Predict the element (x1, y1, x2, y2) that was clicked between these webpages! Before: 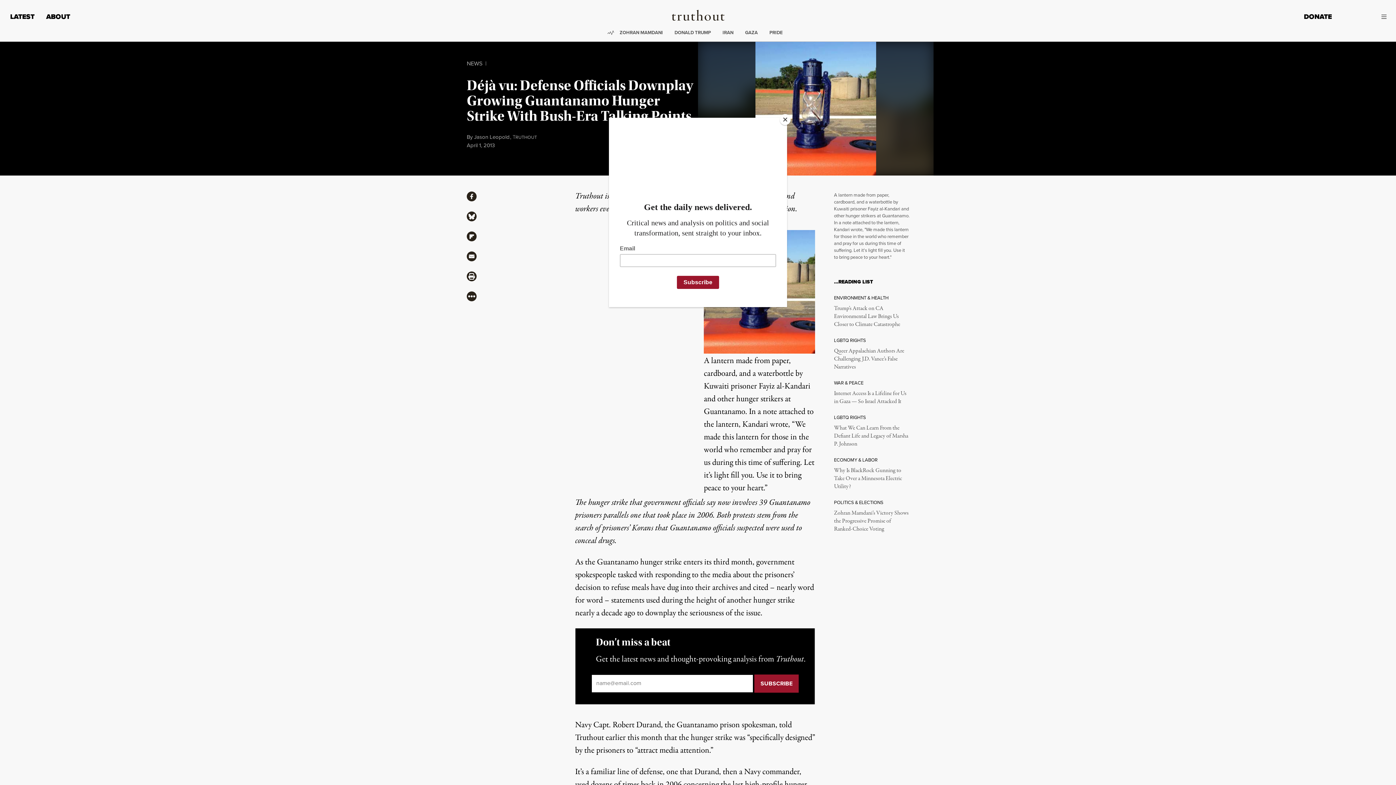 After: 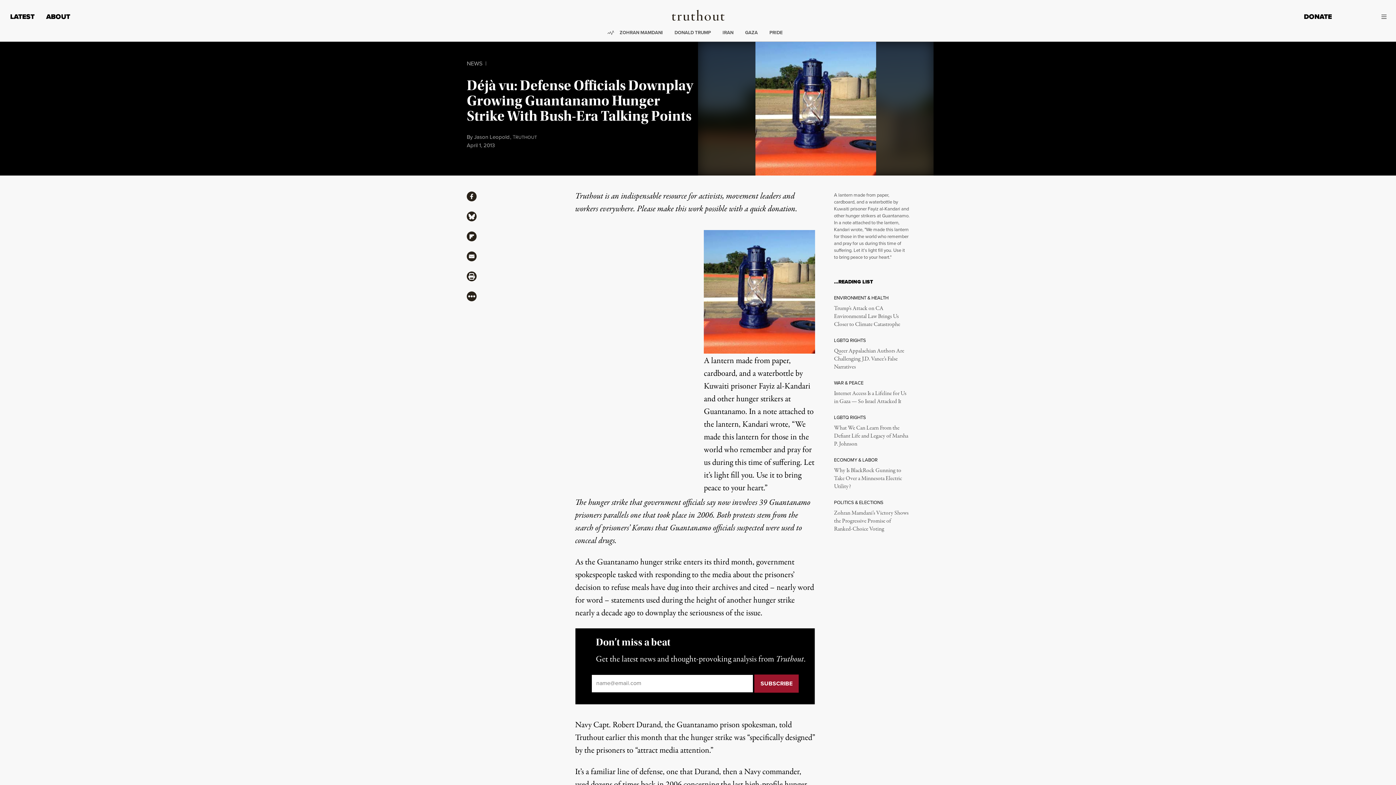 Action: label: Close bbox: (780, 114, 790, 125)